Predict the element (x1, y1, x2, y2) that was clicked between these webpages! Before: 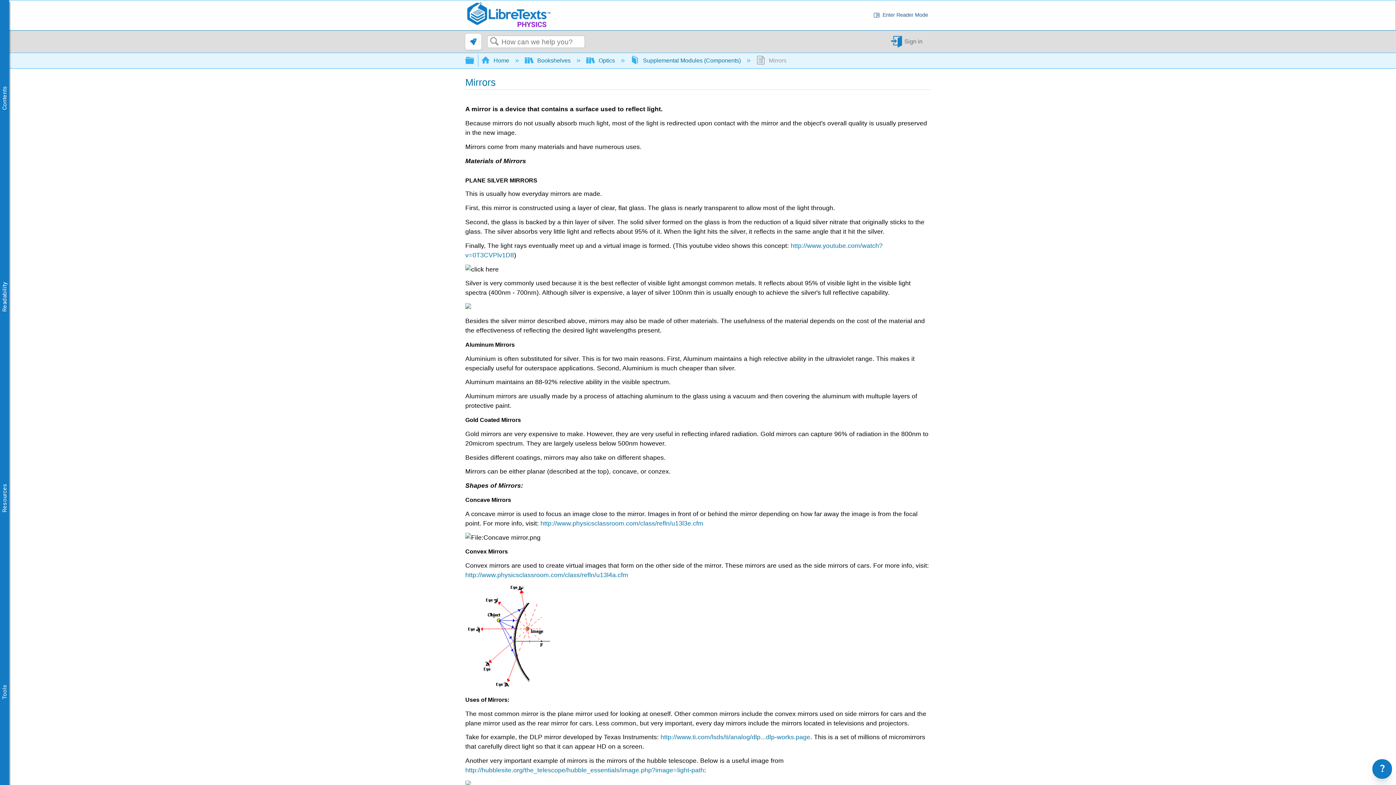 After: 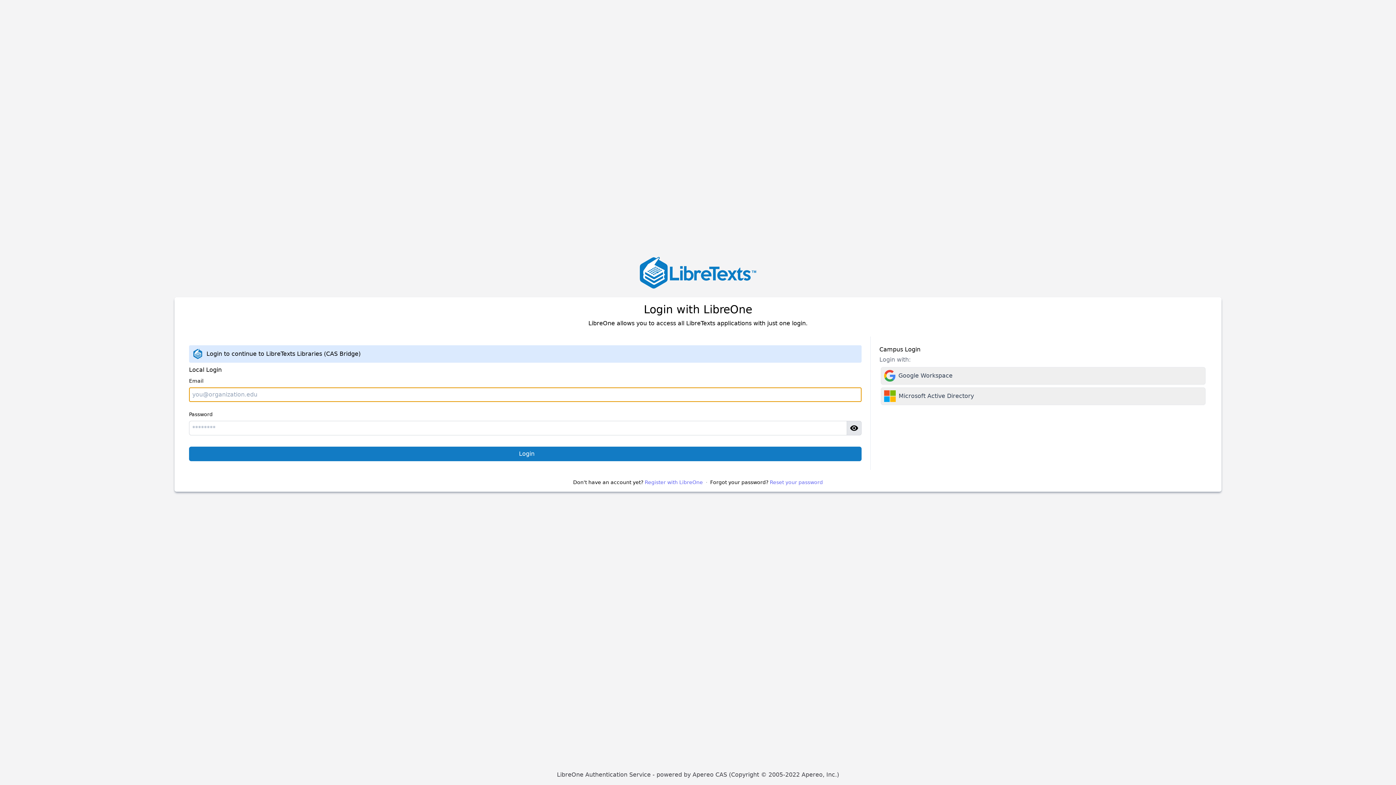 Action: bbox: (890, 35, 925, 47) label: Sign in